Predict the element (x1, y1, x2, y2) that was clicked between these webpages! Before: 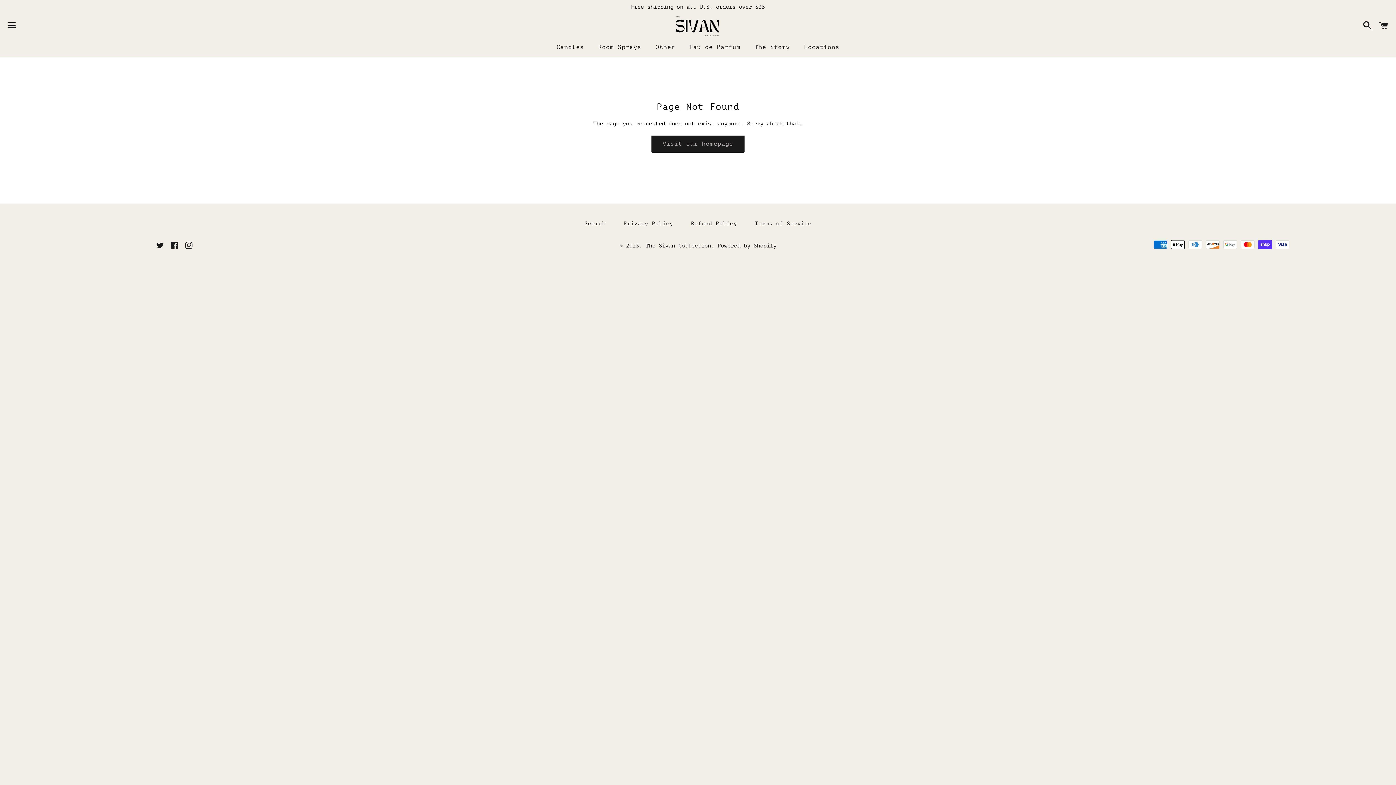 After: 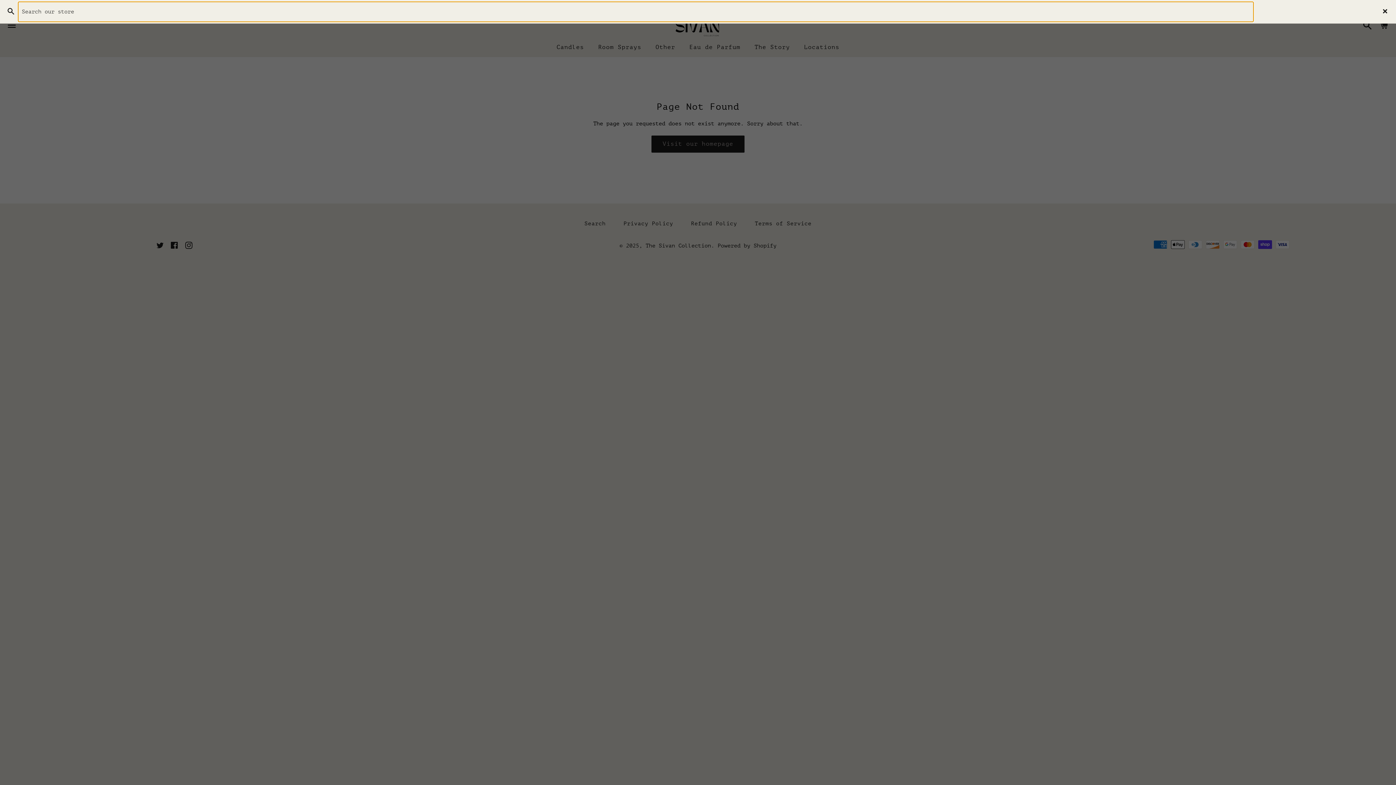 Action: label: Search bbox: (1359, 15, 1372, 37)